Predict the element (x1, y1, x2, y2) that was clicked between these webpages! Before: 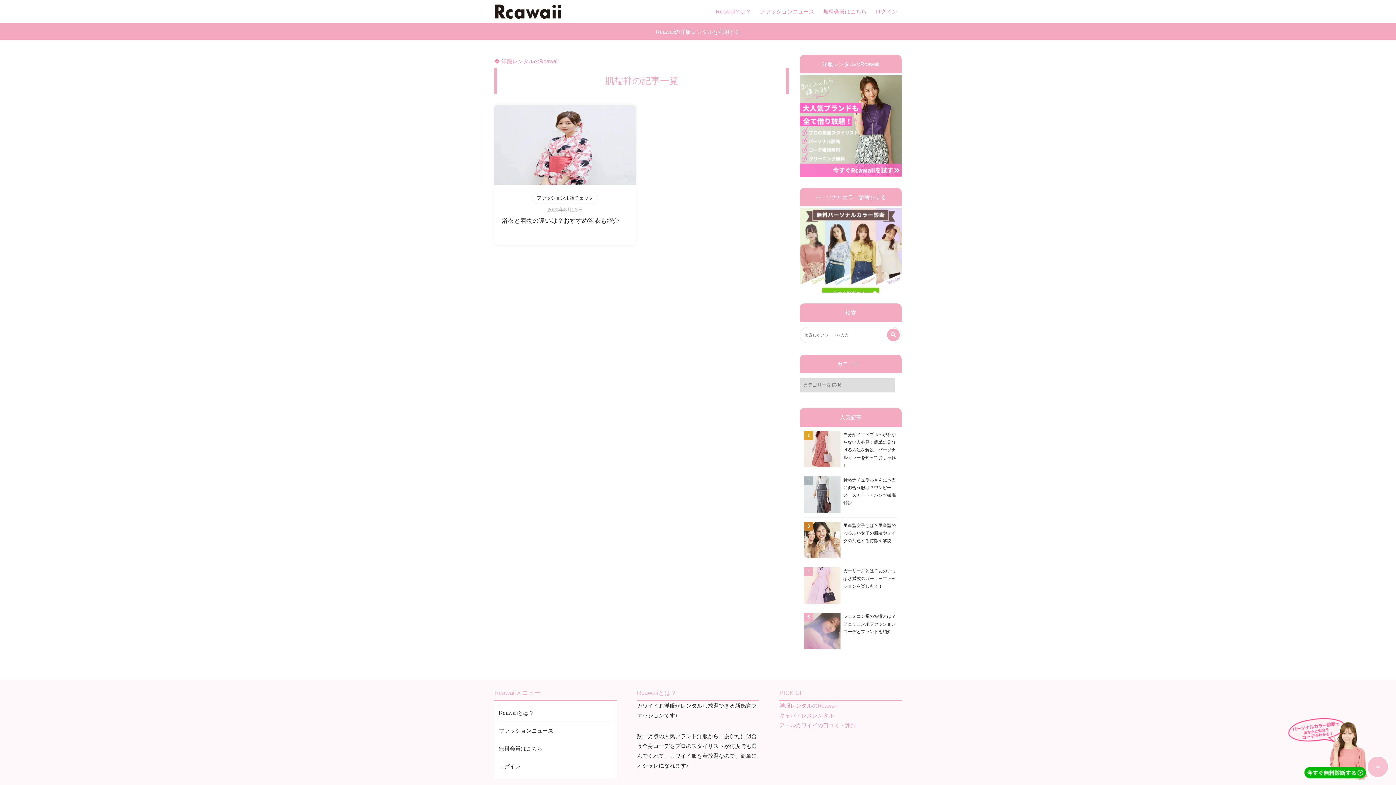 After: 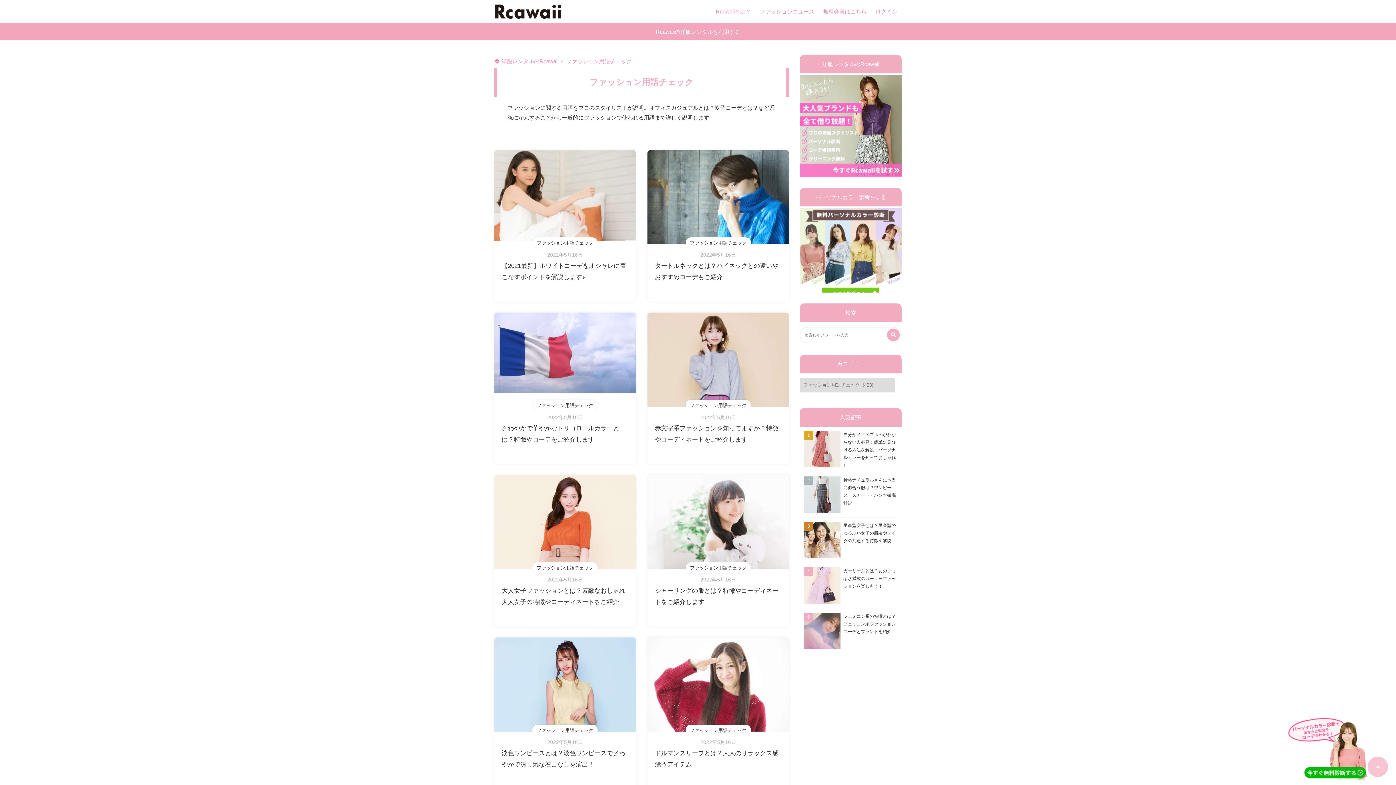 Action: label: ファッション用語チェック bbox: (532, 192, 597, 203)